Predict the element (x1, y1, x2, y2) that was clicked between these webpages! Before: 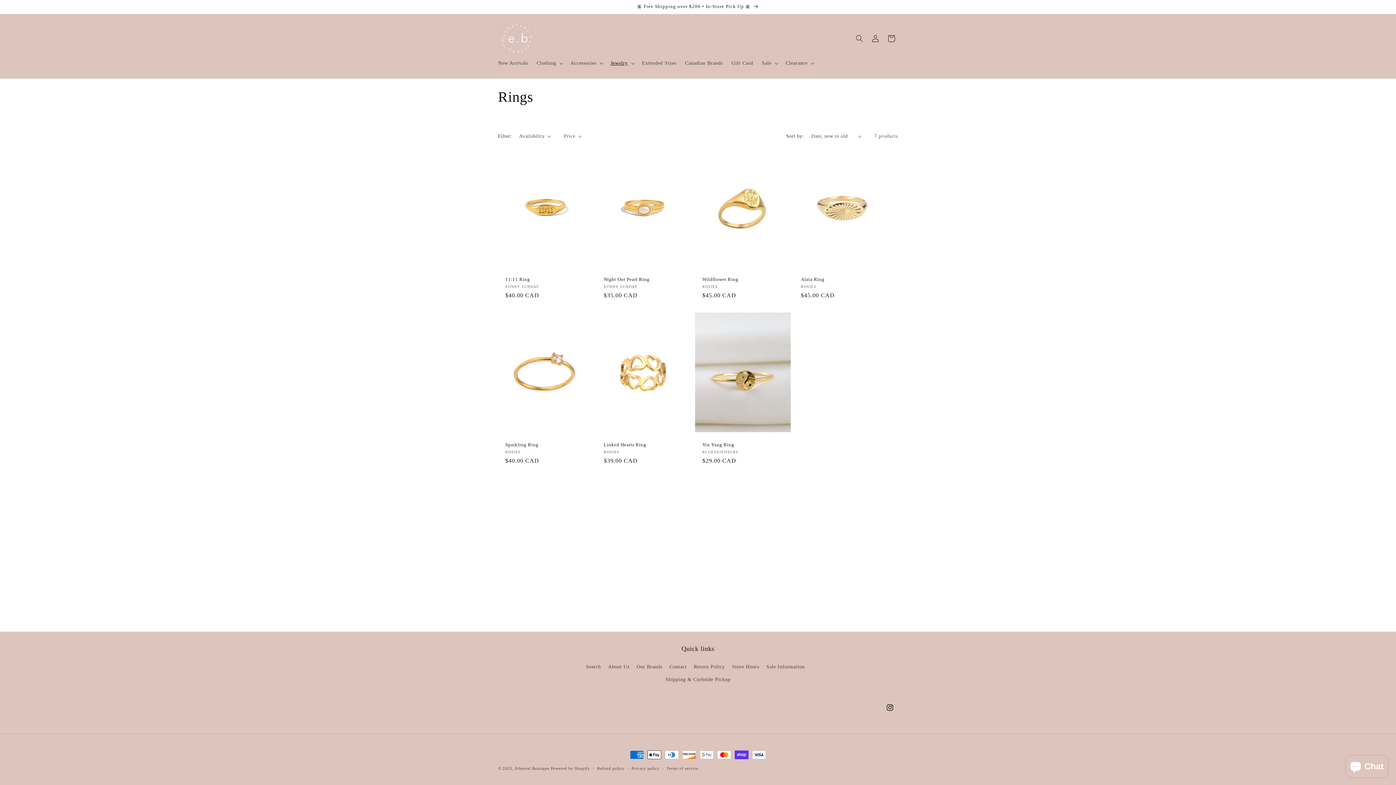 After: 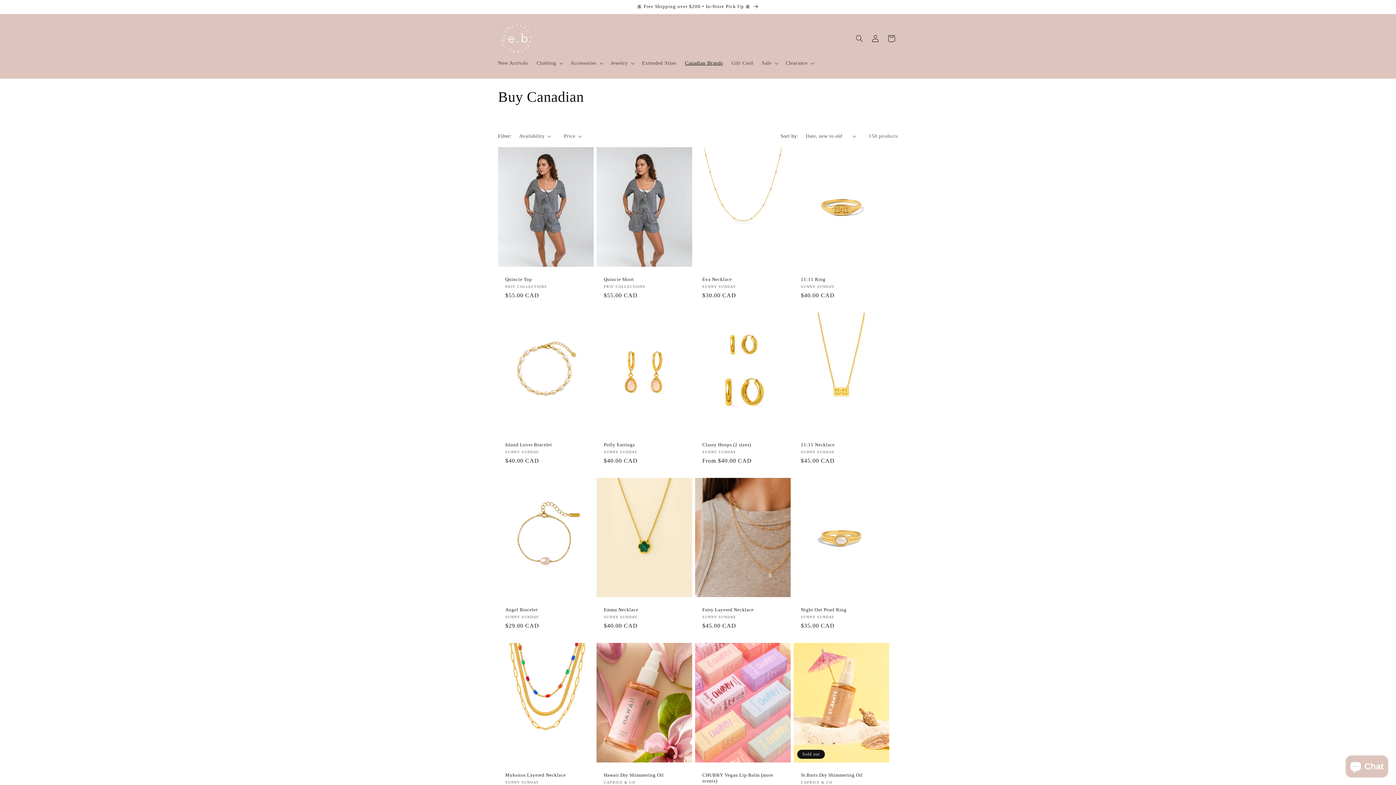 Action: label: Canadian Brands bbox: (680, 55, 727, 70)